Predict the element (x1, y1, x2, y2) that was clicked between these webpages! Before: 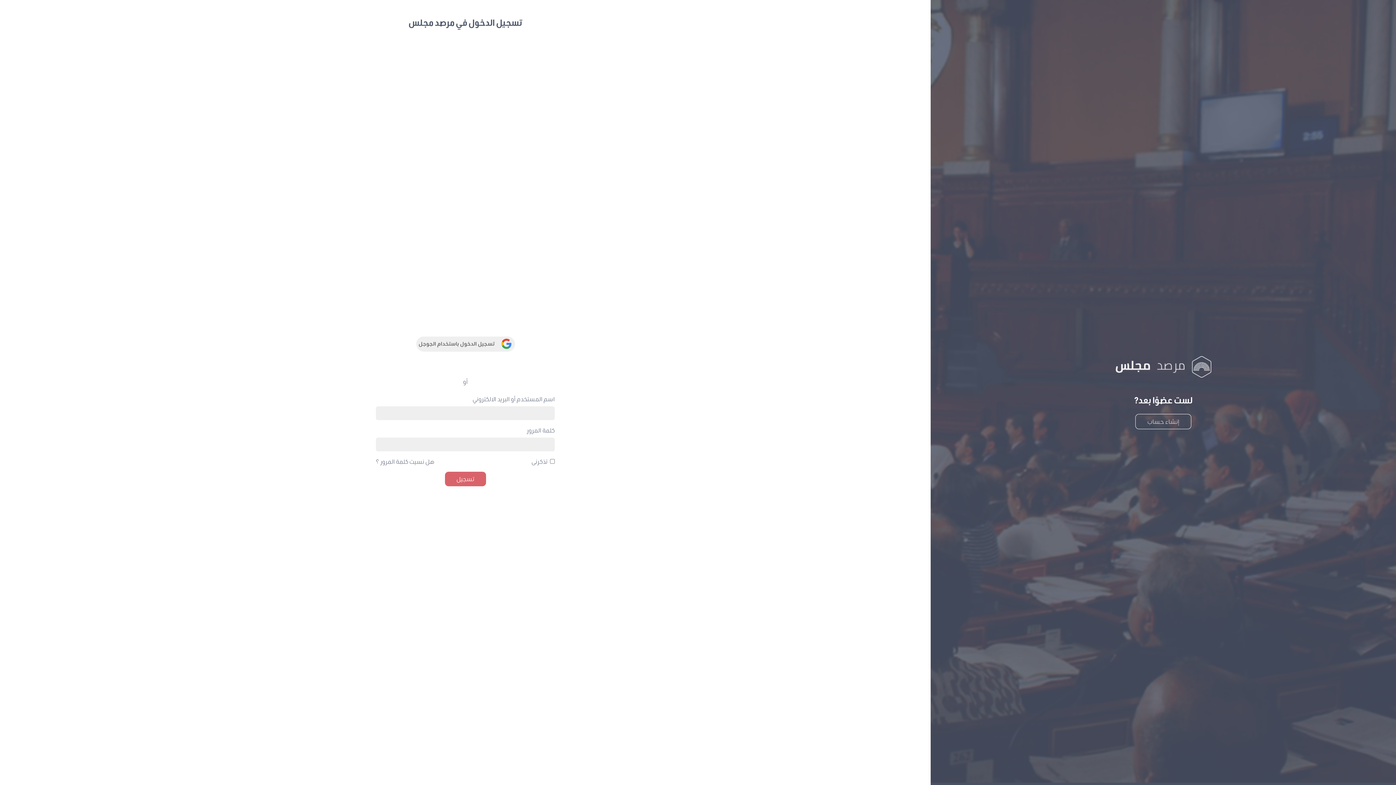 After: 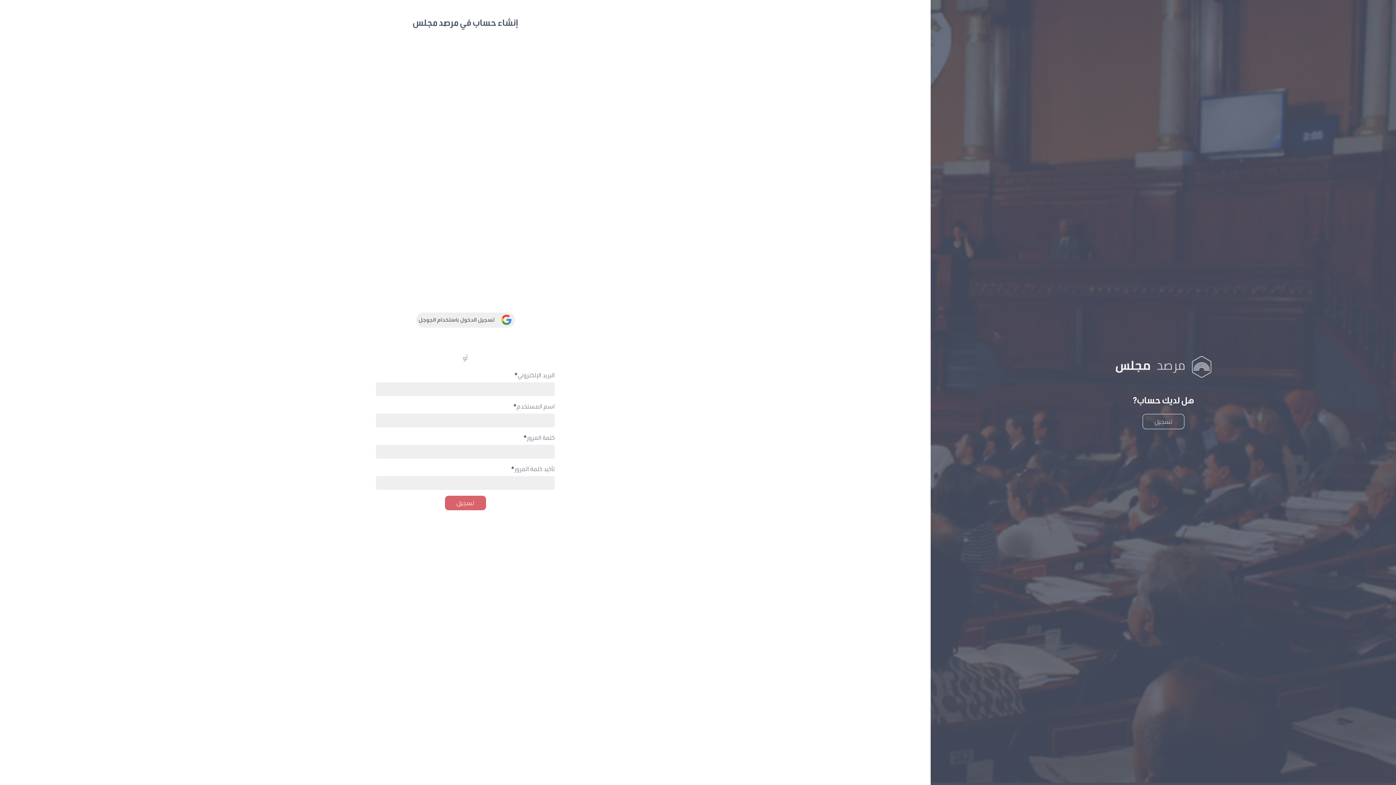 Action: bbox: (1135, 414, 1191, 429) label: إنشاء حساب